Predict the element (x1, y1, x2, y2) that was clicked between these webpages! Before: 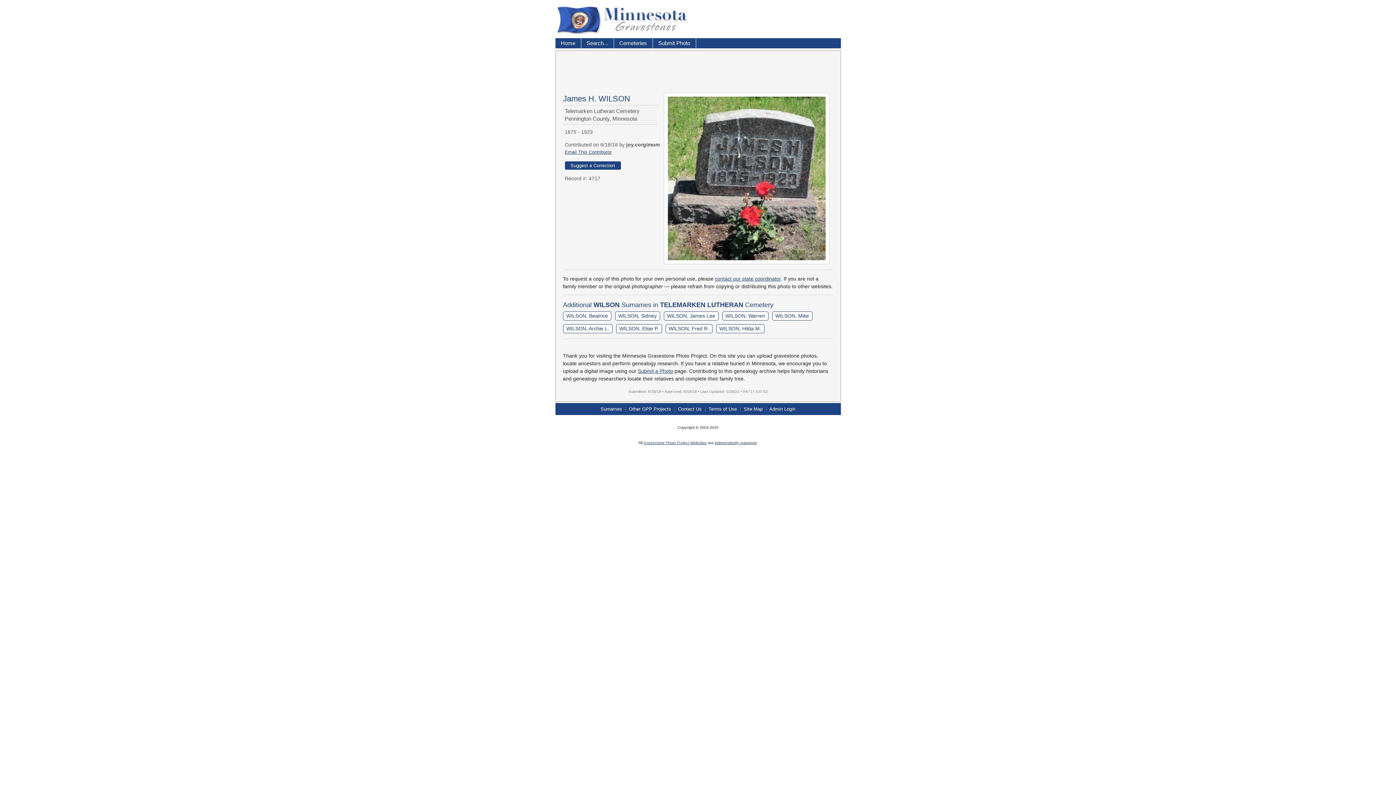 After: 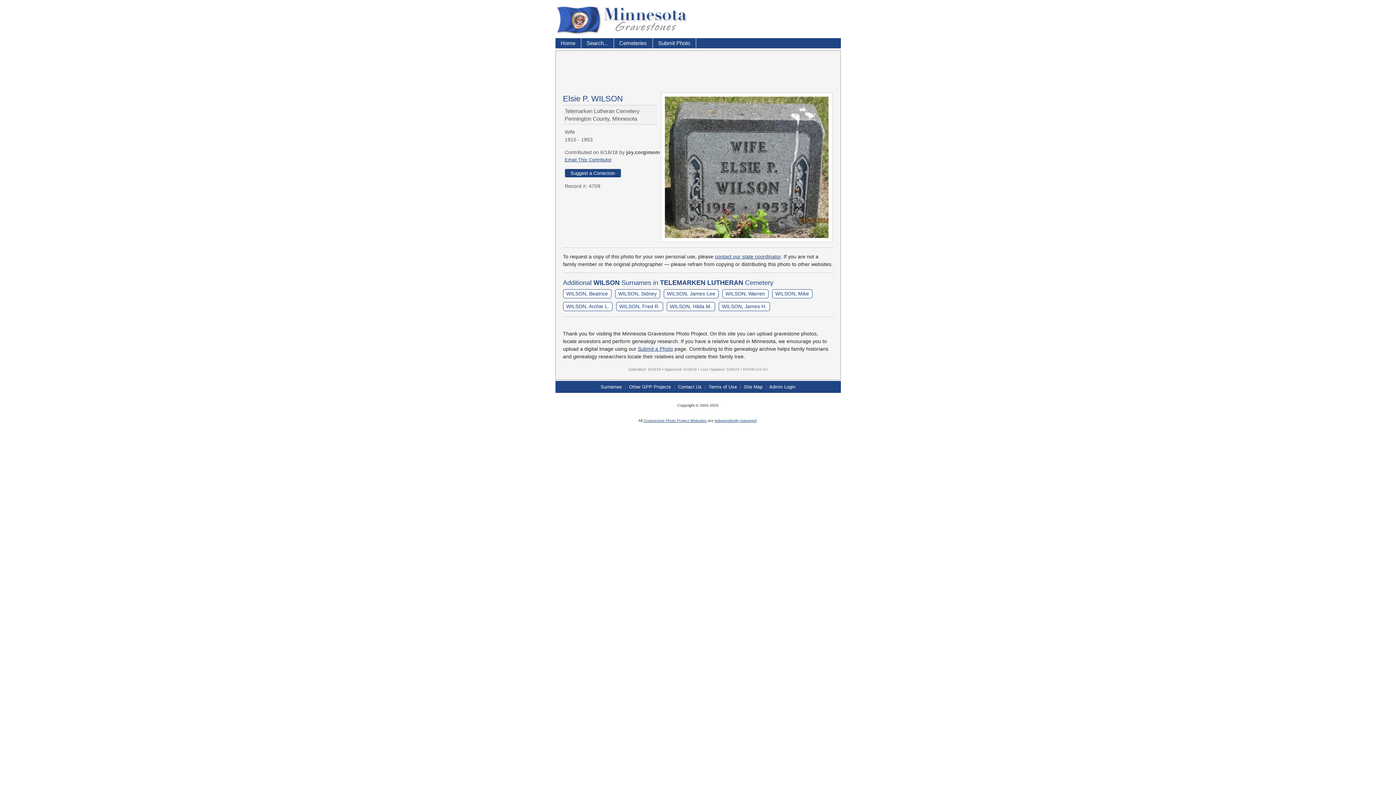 Action: label: WILSON, Elsie P. bbox: (616, 324, 662, 333)